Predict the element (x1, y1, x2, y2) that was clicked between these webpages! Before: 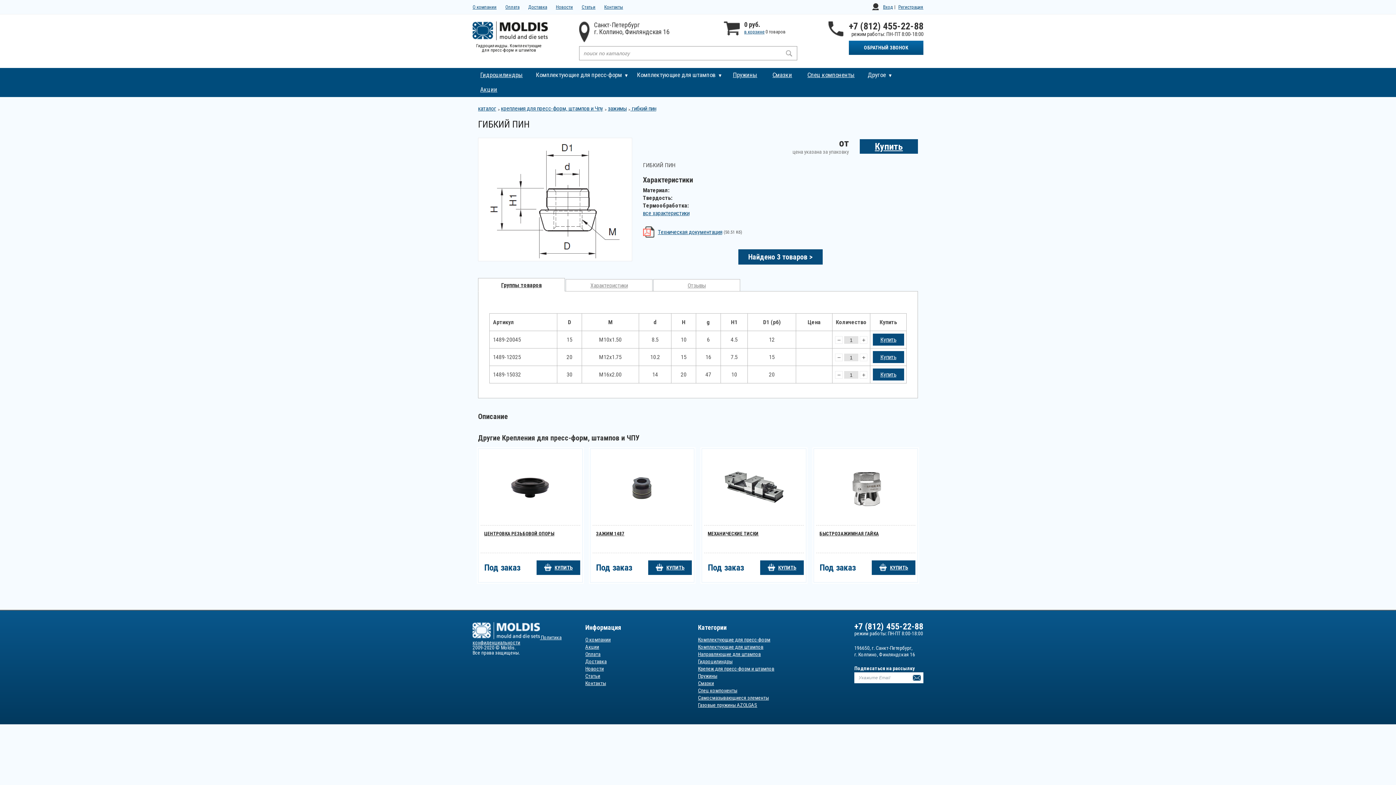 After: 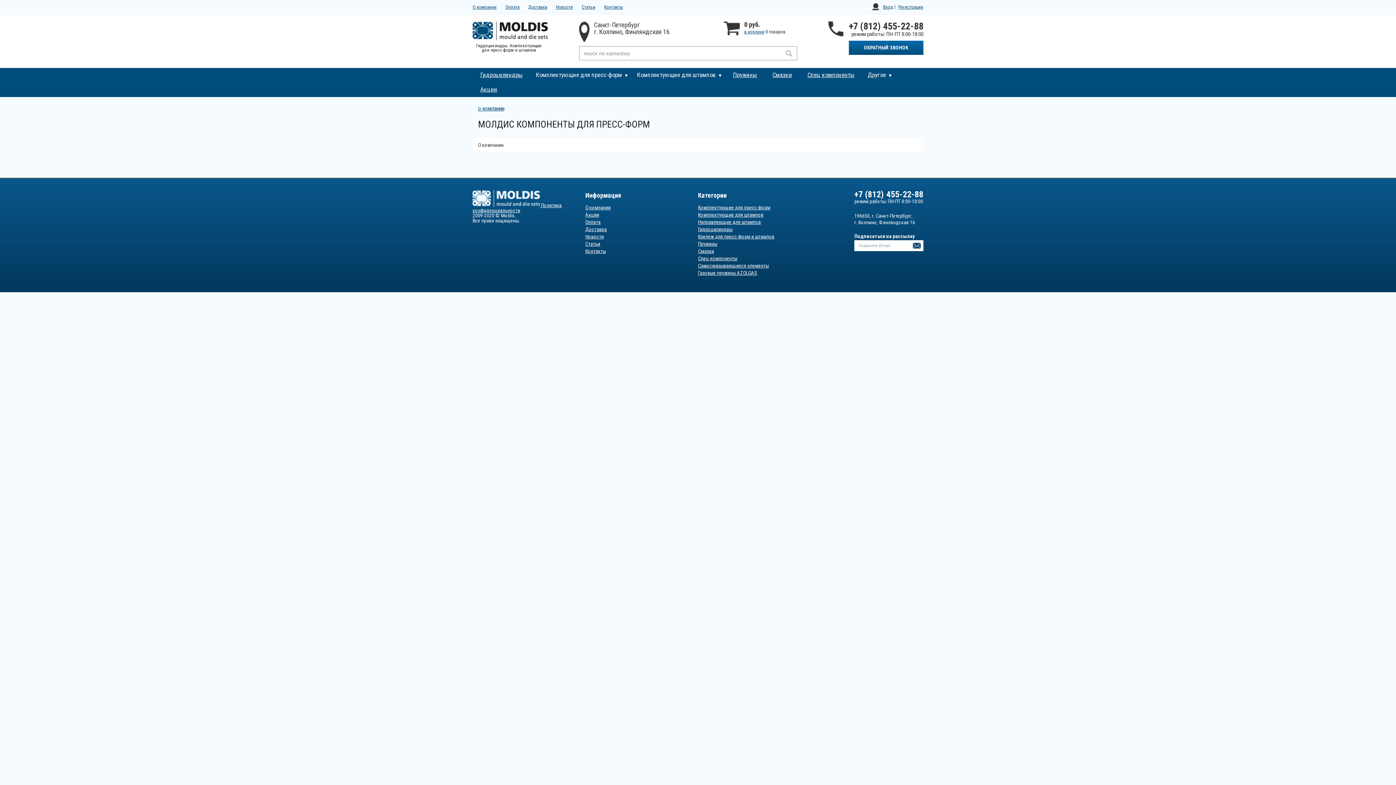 Action: bbox: (585, 637, 610, 642) label: О компании